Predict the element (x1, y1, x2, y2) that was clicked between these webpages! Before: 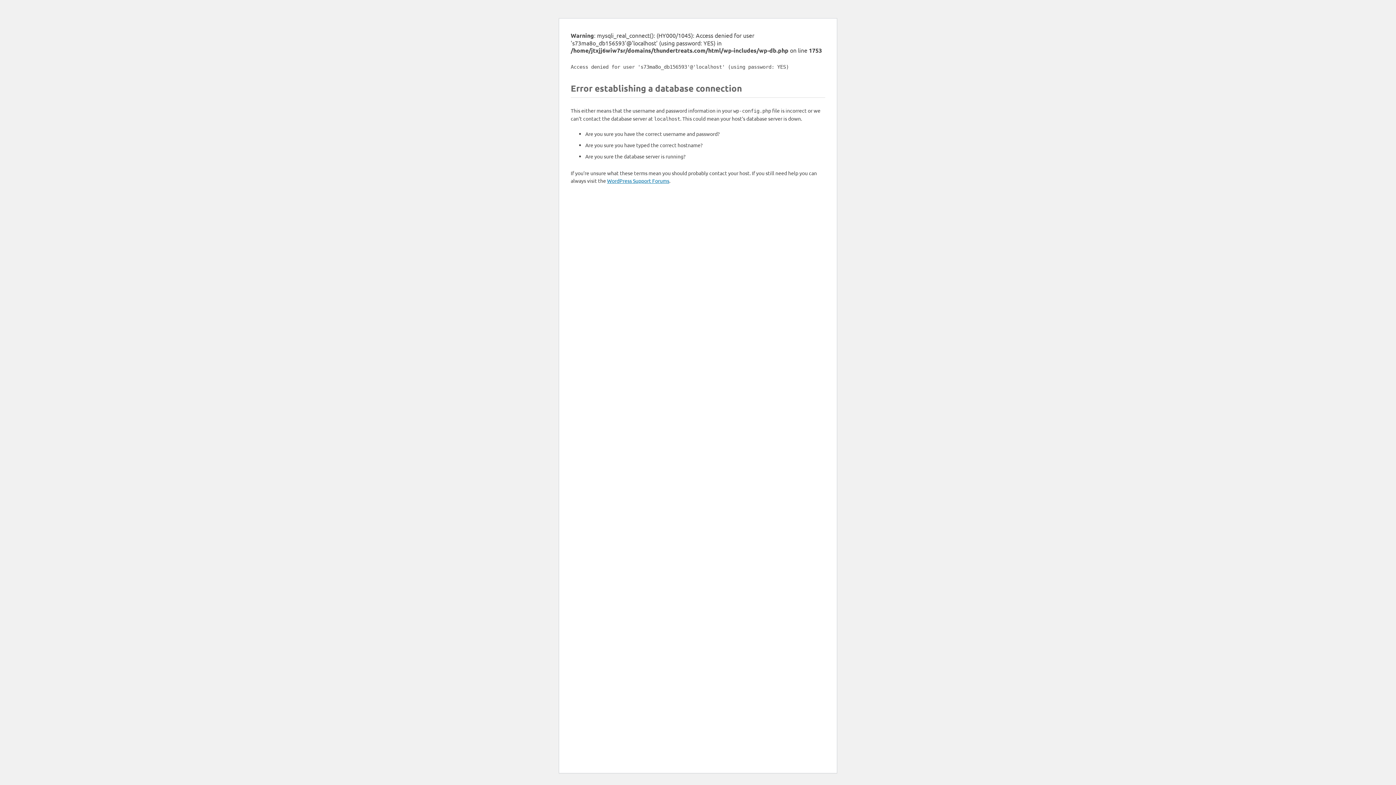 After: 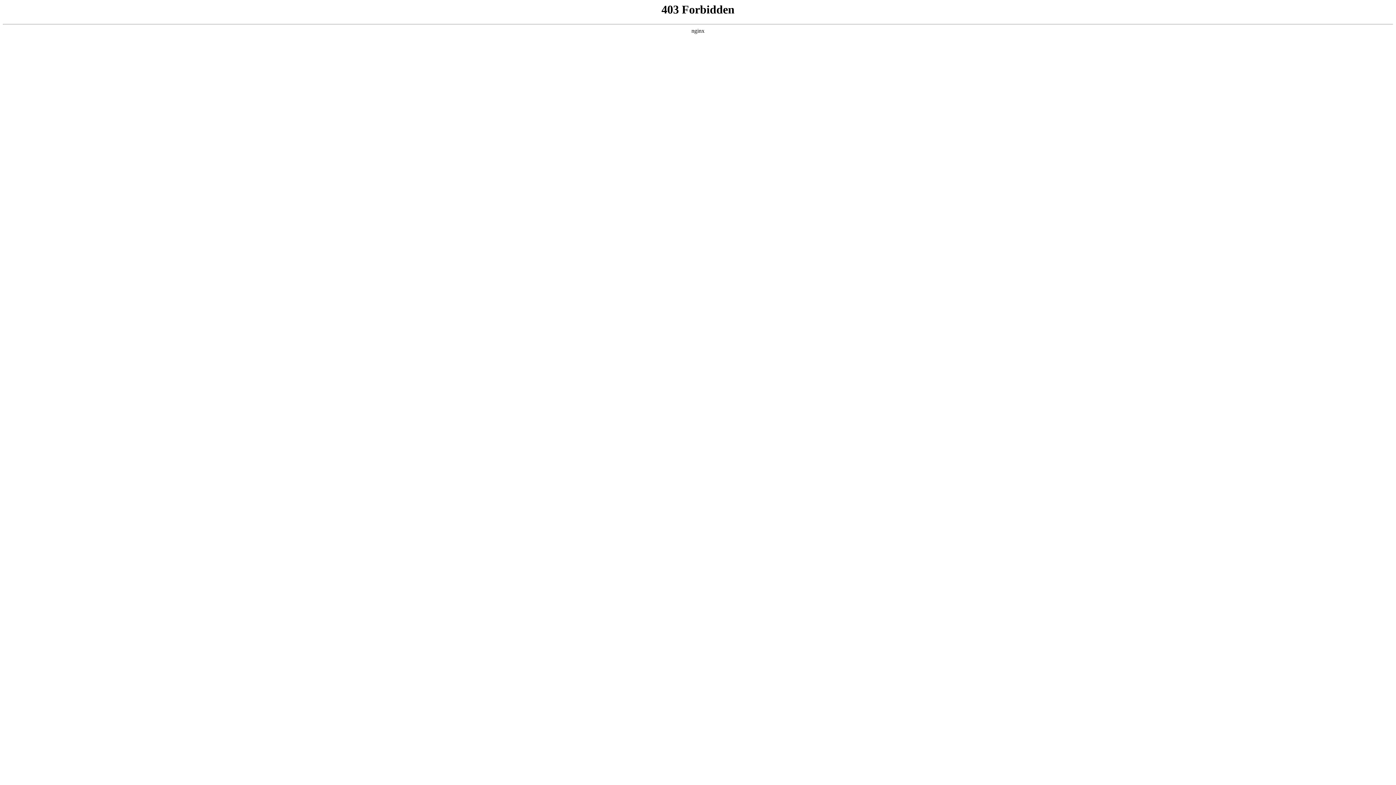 Action: bbox: (607, 177, 669, 184) label: WordPress Support Forums